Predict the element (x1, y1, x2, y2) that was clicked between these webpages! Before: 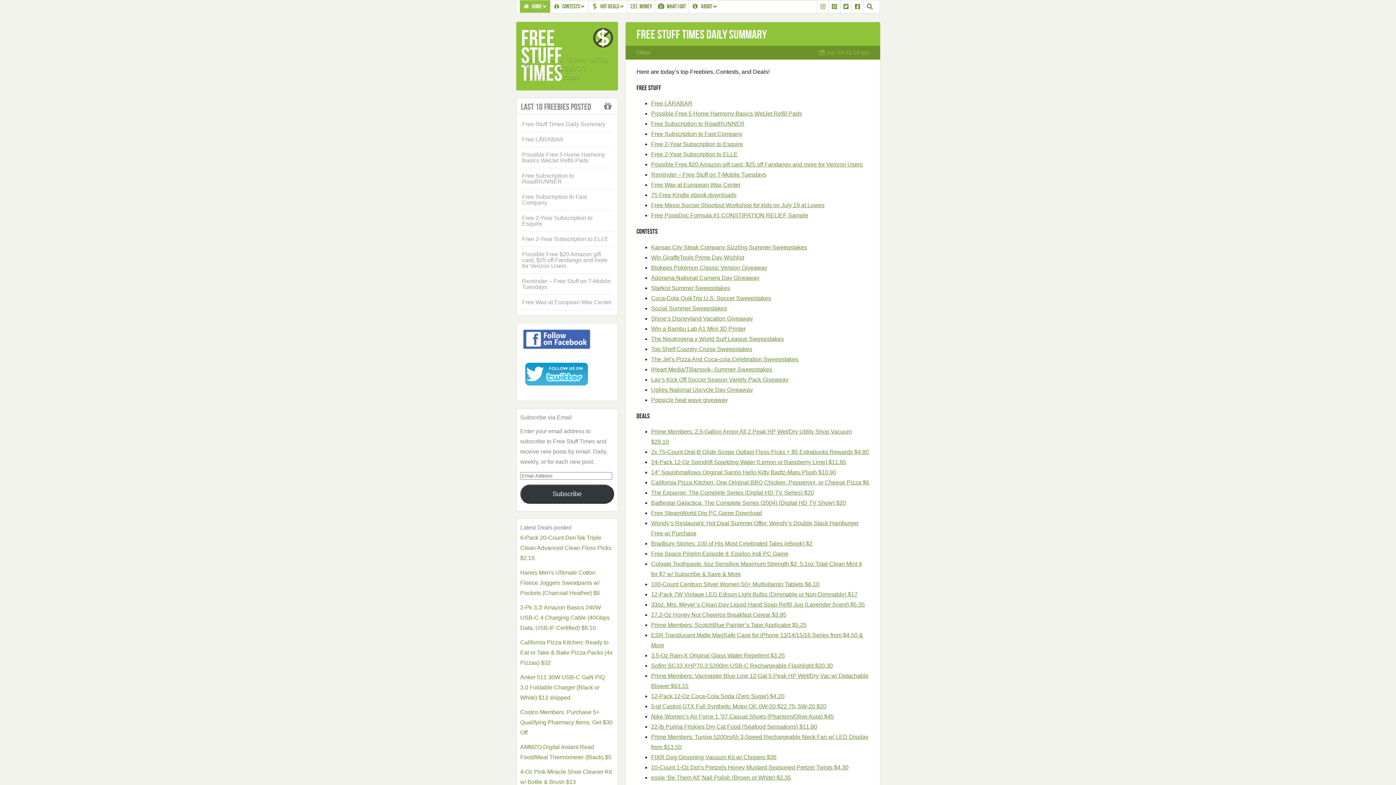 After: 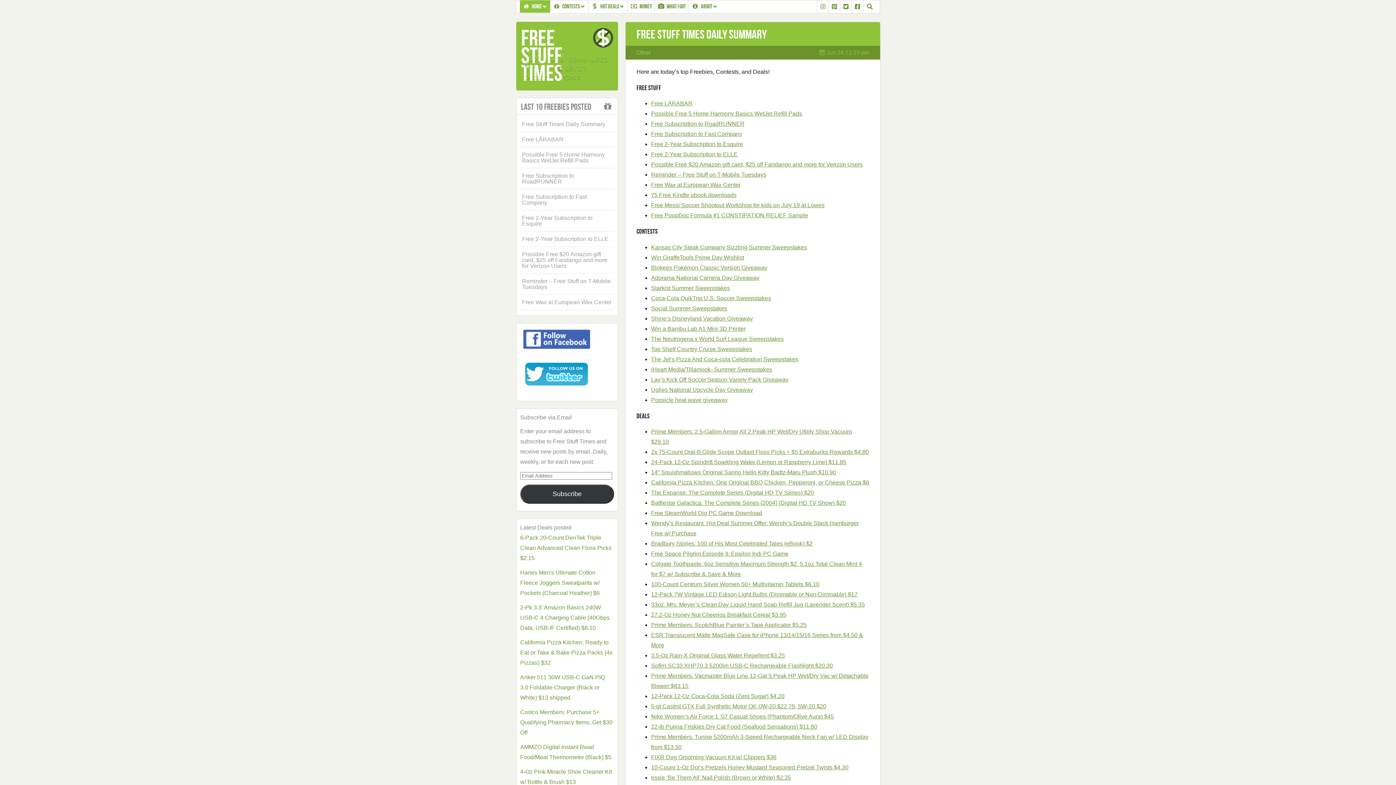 Action: label: 2-Pk 3.3' Amazon Basics 240W USB-C 4 Charging Cable (40Gbps Data, USB-IF Certified) $8.10 bbox: (520, 604, 609, 631)